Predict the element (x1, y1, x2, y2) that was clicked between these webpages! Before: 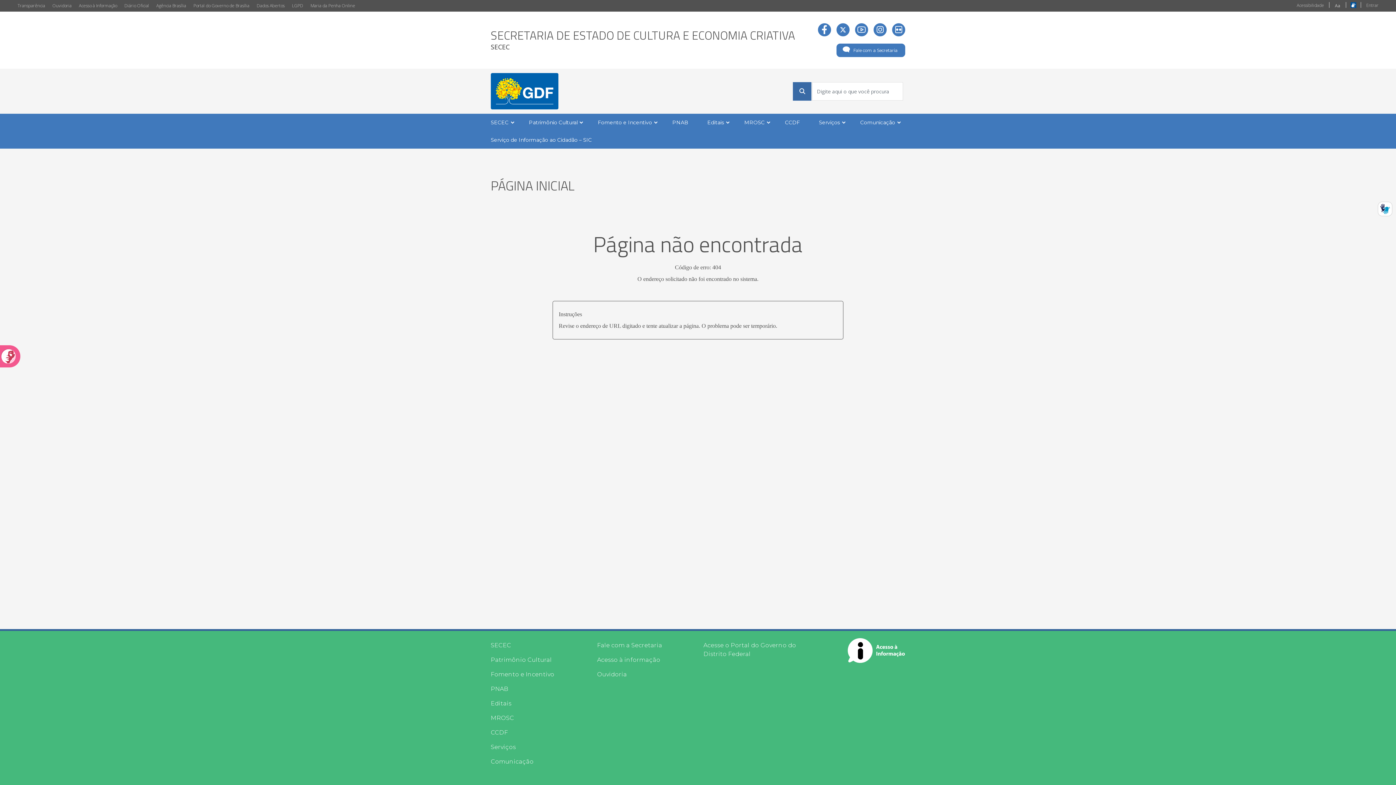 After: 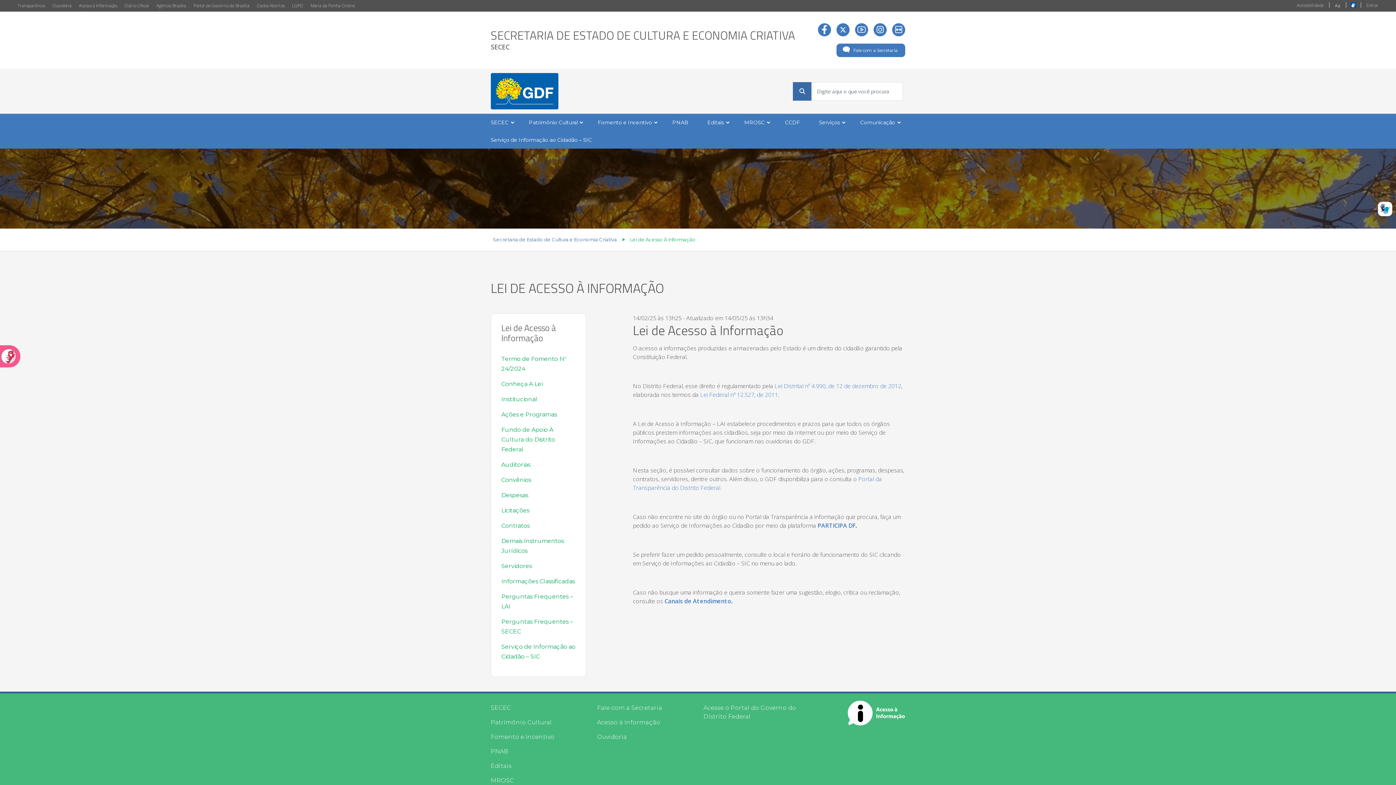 Action: bbox: (848, 638, 905, 663)